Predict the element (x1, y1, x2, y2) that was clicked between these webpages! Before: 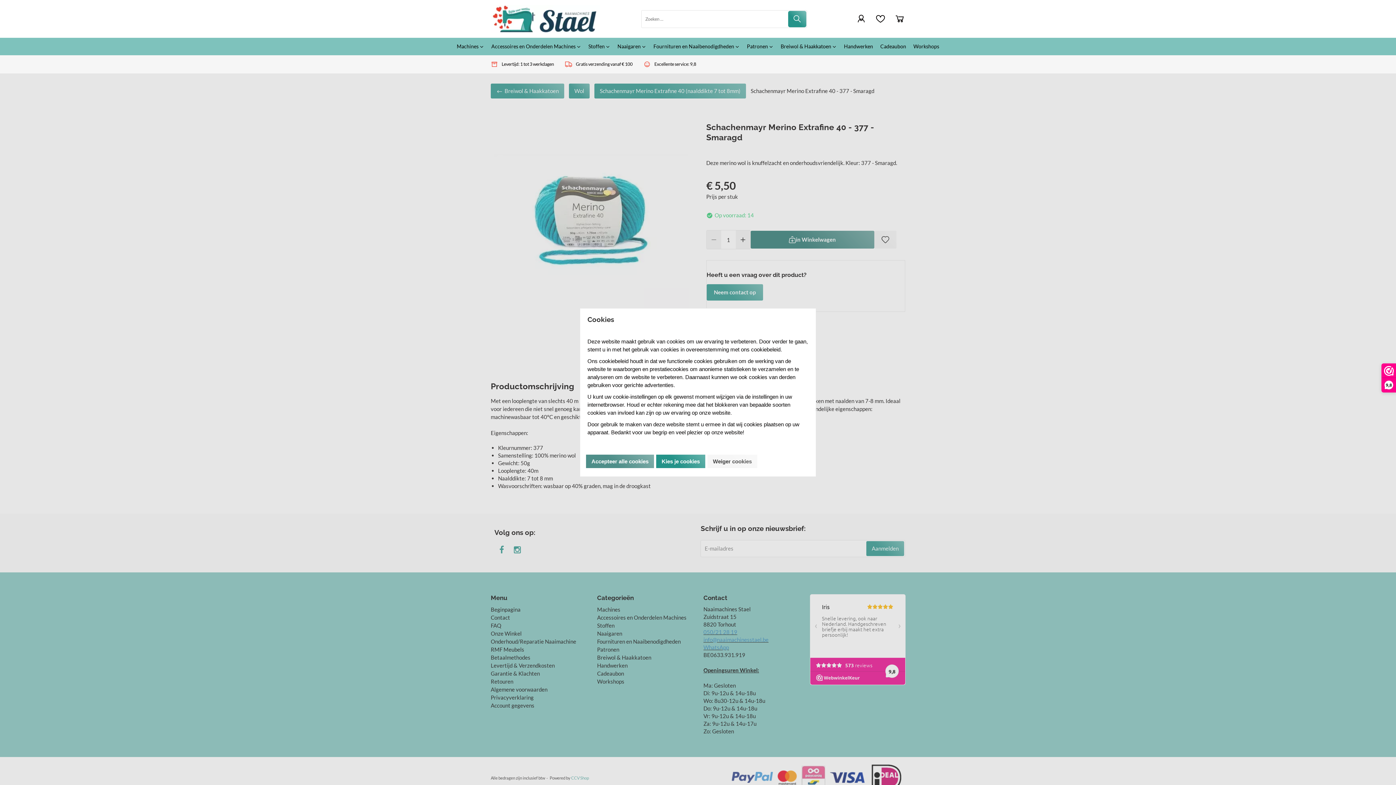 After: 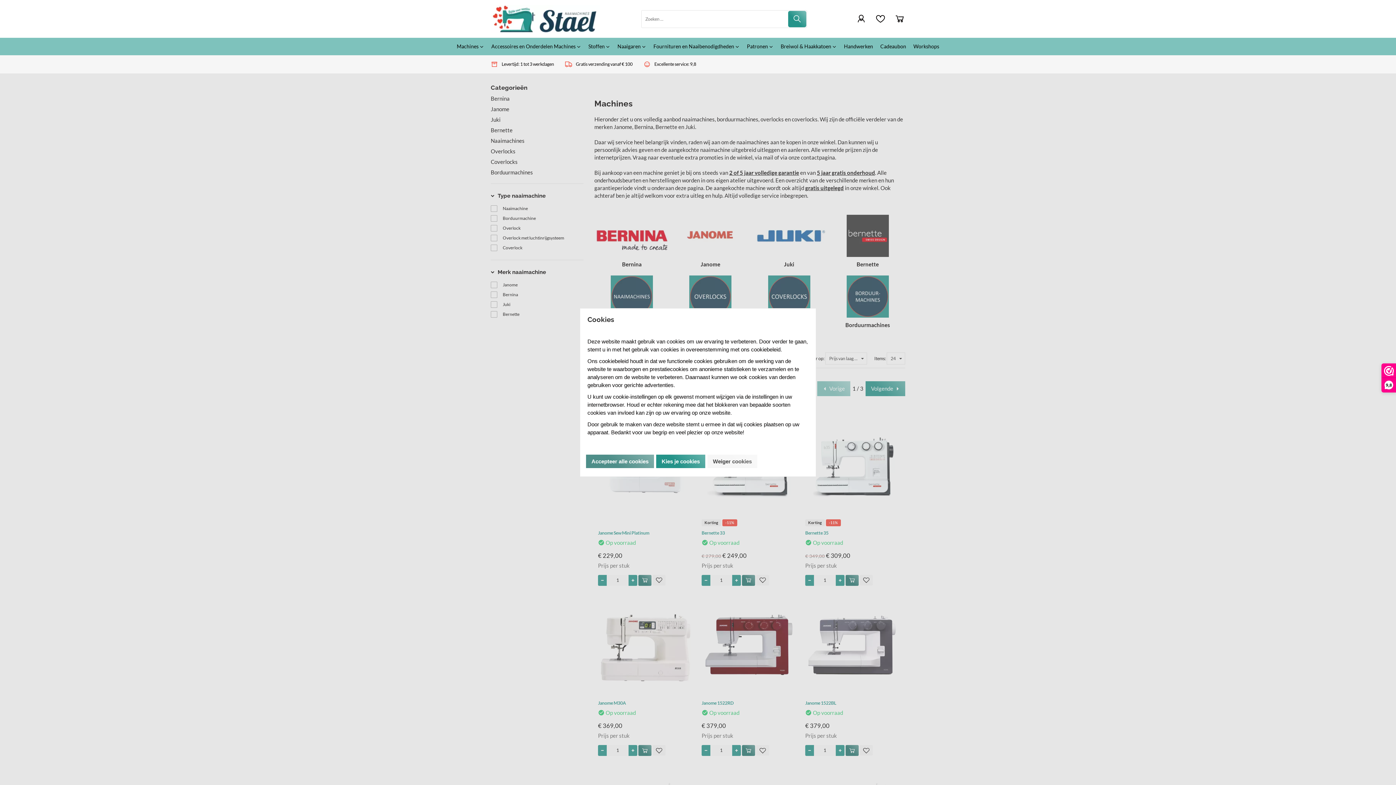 Action: label: Machines  bbox: (453, 37, 487, 55)